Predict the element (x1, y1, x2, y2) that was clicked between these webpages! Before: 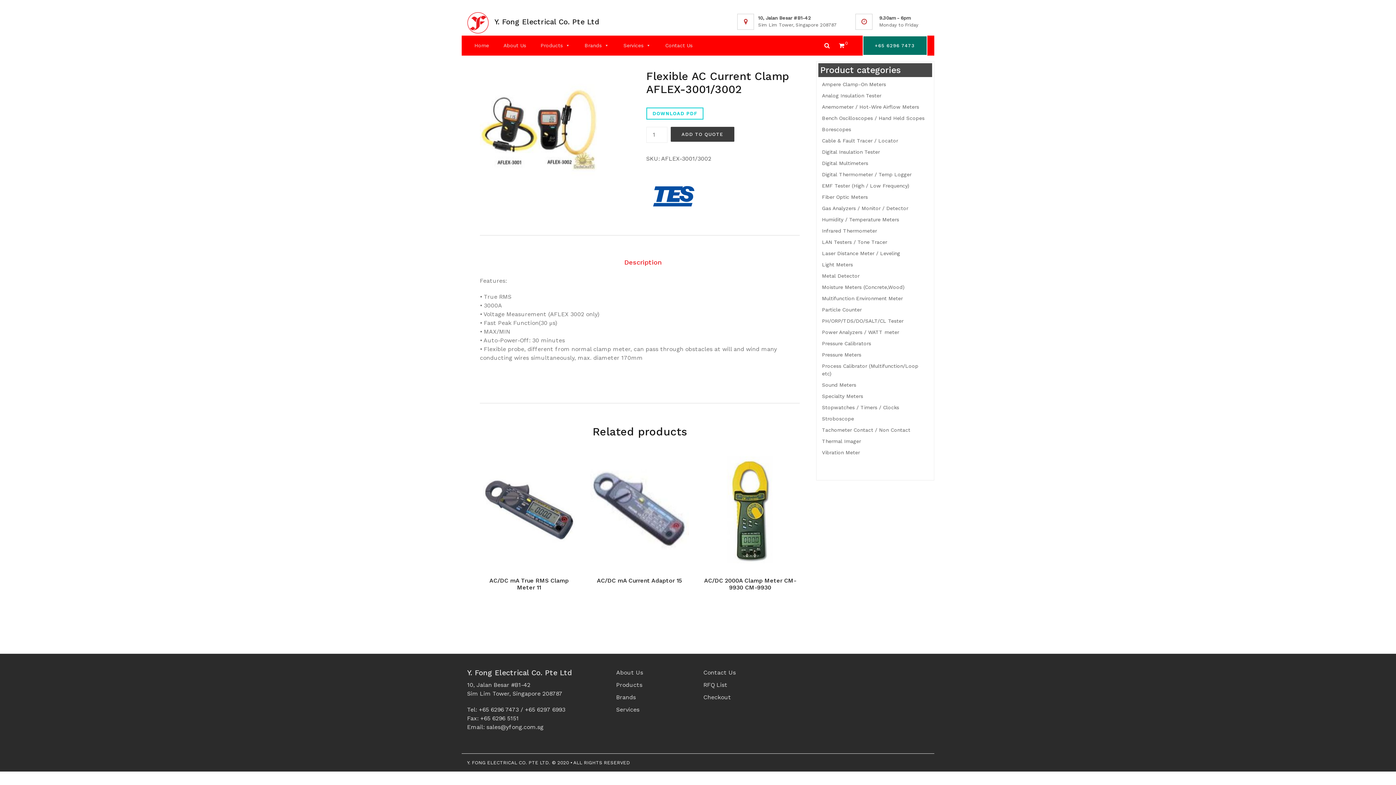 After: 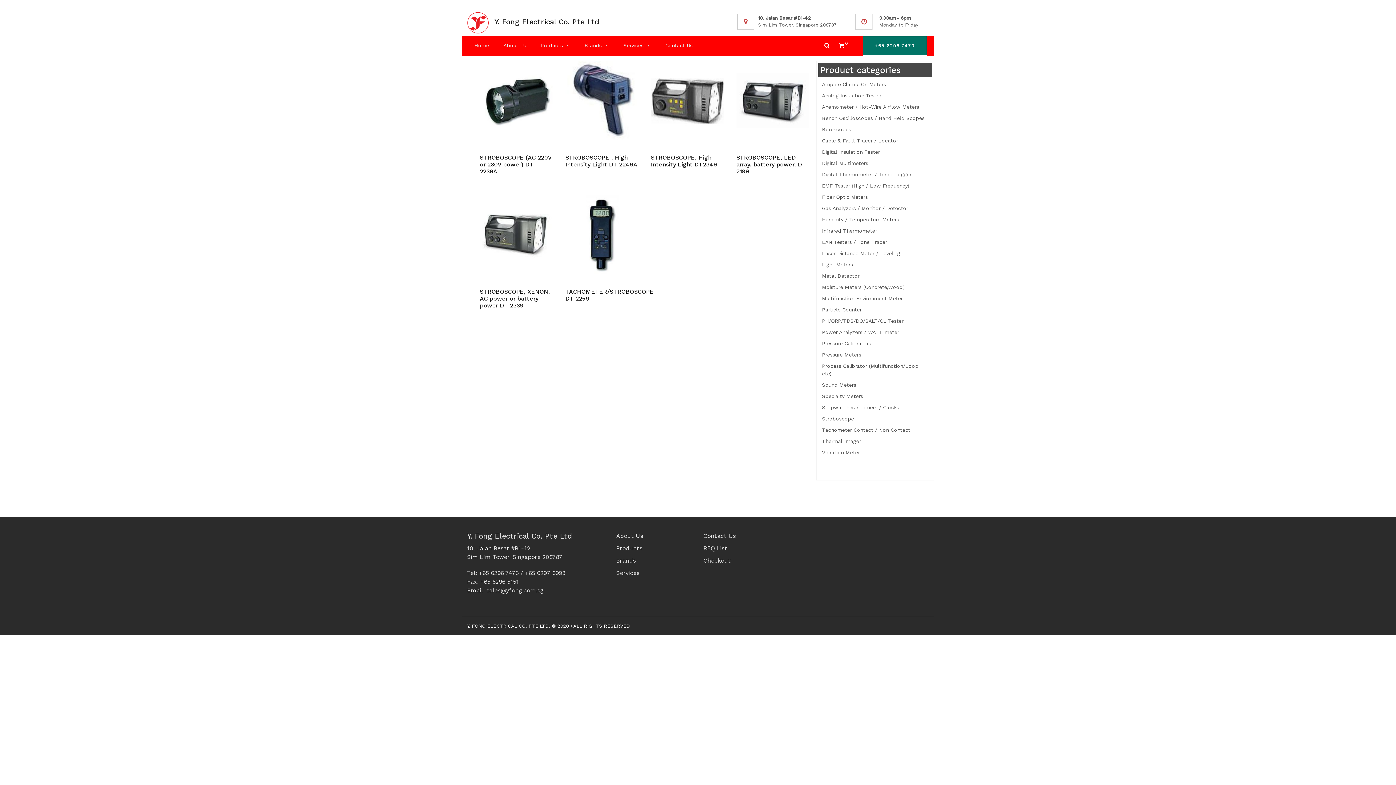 Action: bbox: (822, 416, 854, 421) label: Stroboscope